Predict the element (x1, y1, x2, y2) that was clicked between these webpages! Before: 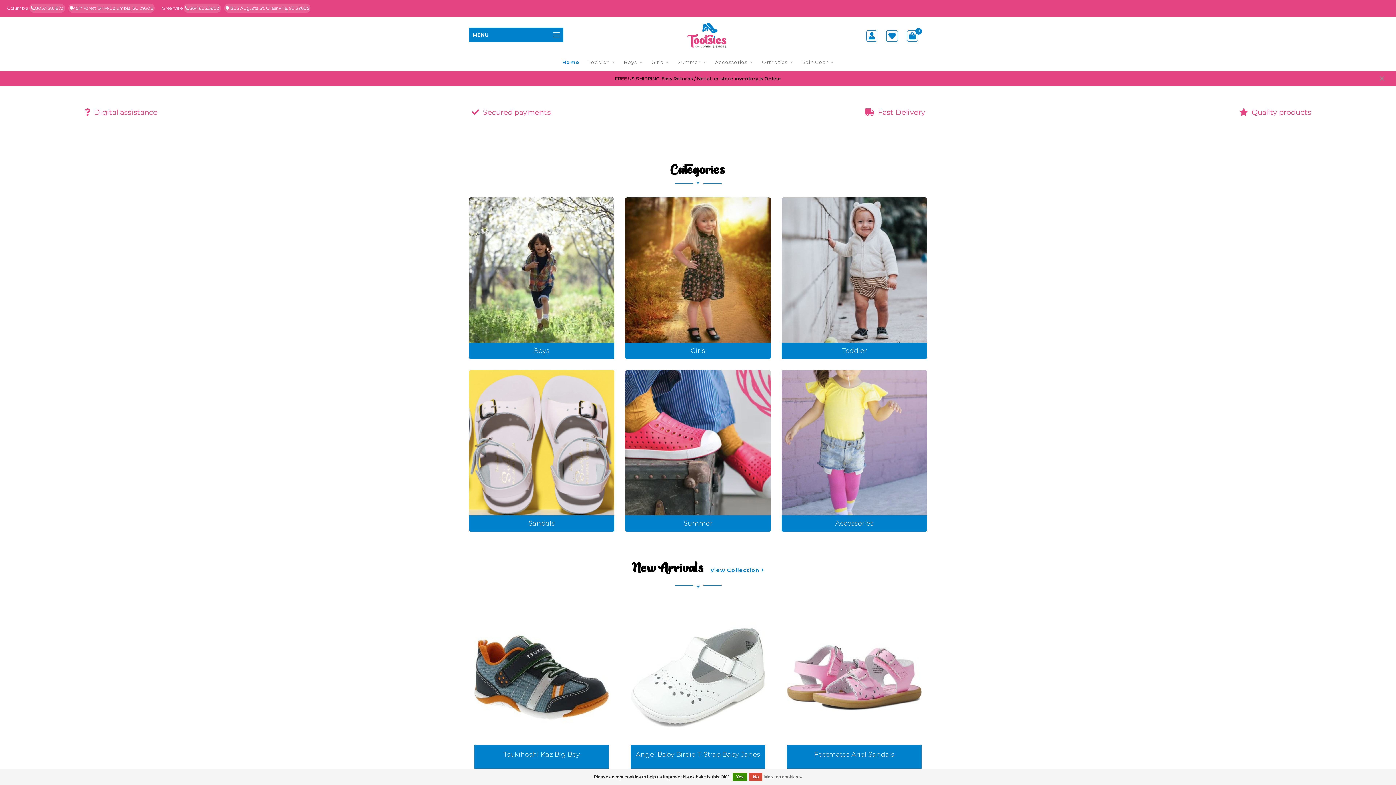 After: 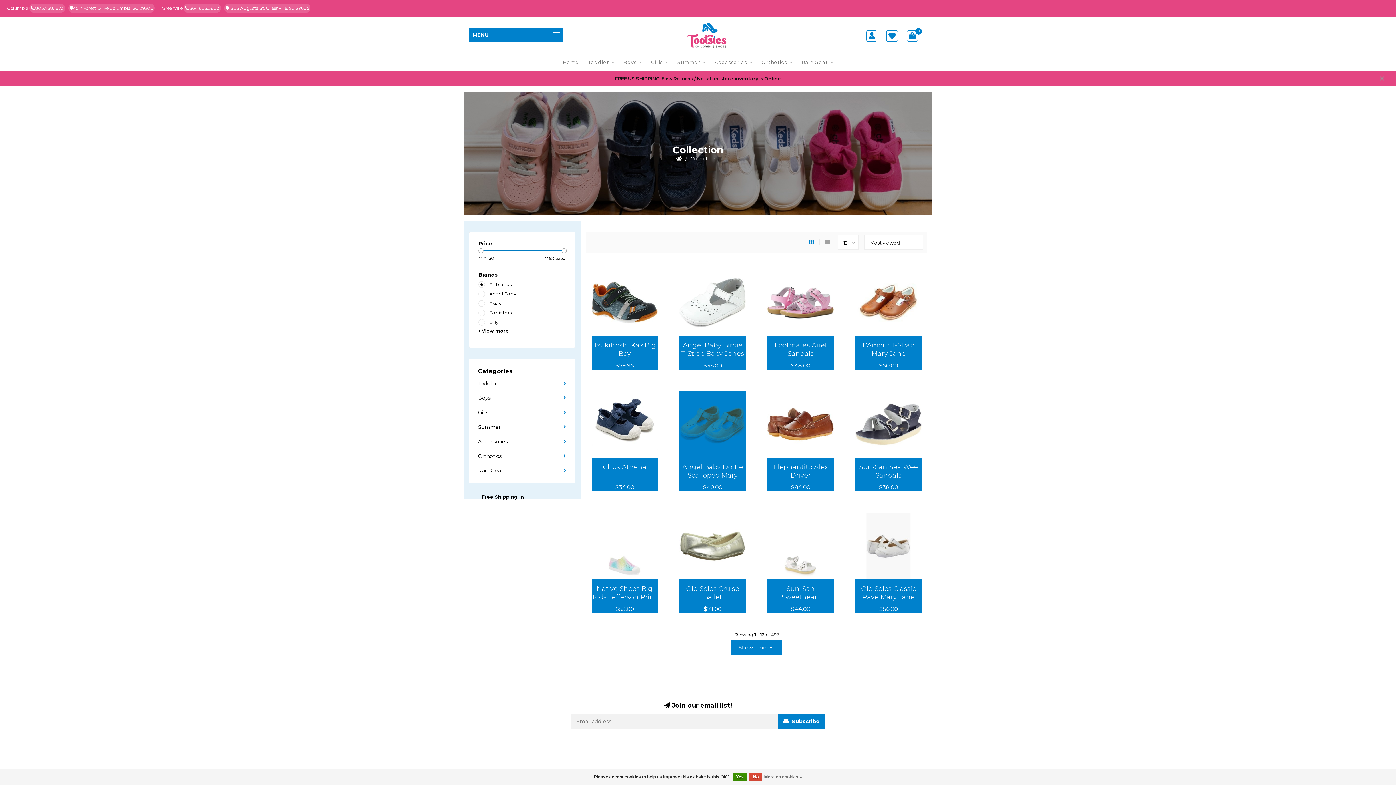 Action: label: View Collection  bbox: (710, 568, 764, 573)